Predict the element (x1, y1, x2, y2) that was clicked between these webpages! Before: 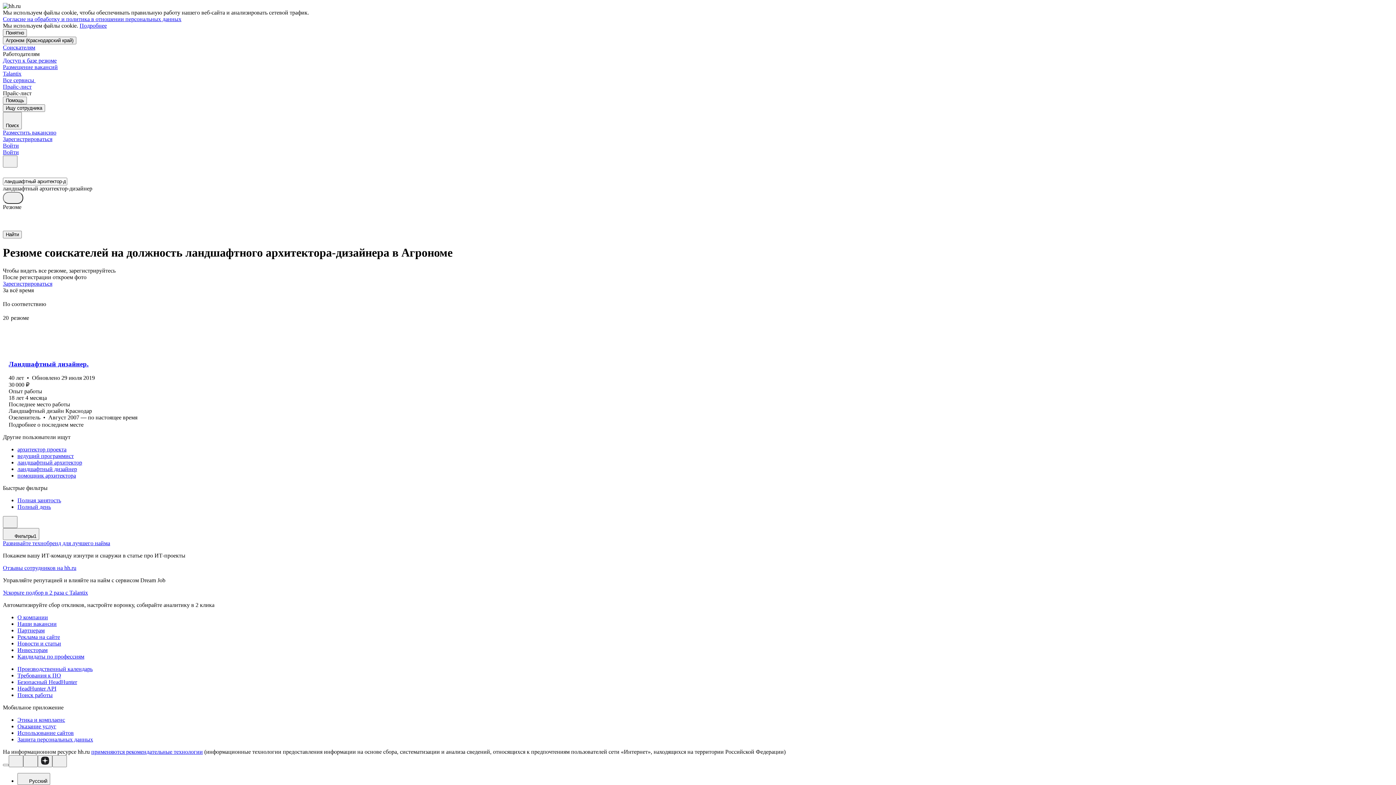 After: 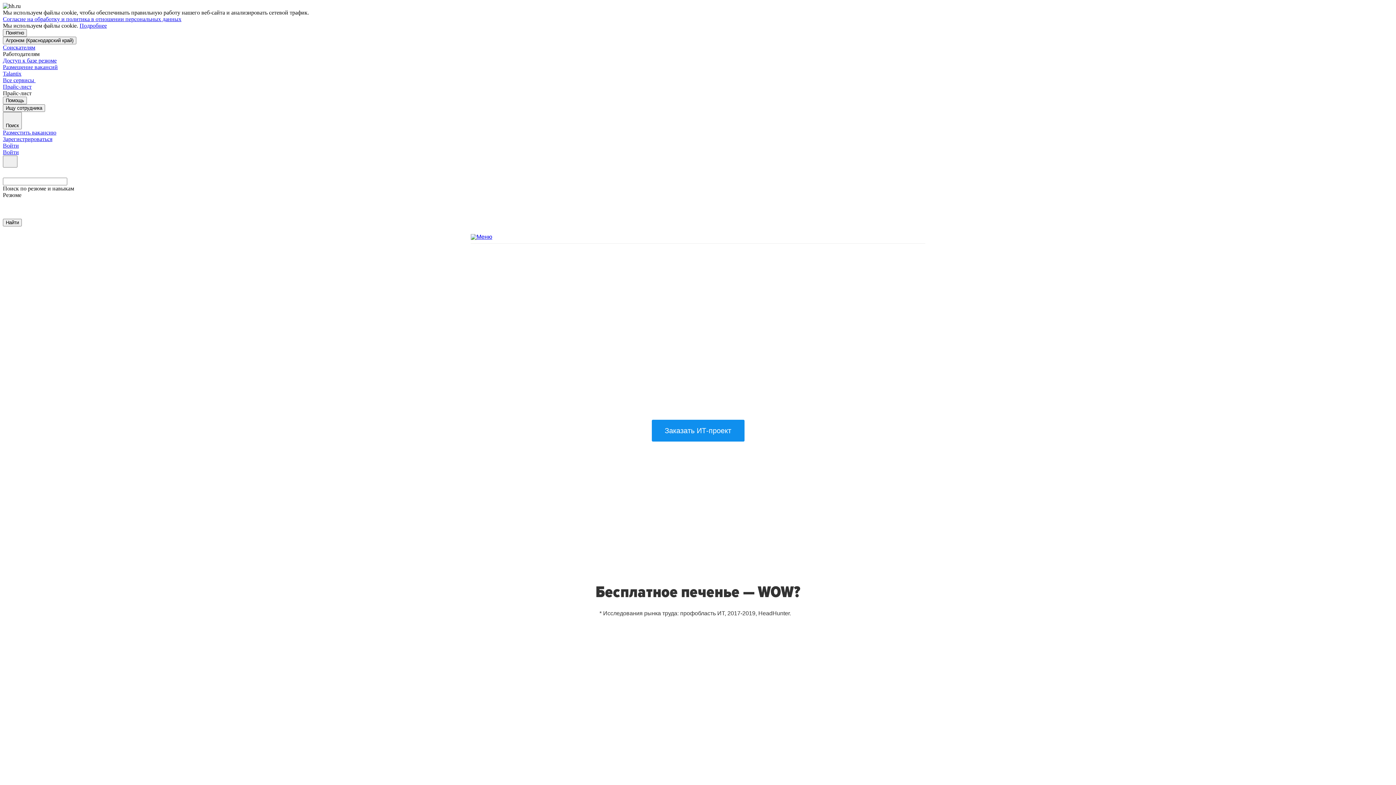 Action: label: Развивайте технобренд для лучшего найма bbox: (2, 540, 110, 546)